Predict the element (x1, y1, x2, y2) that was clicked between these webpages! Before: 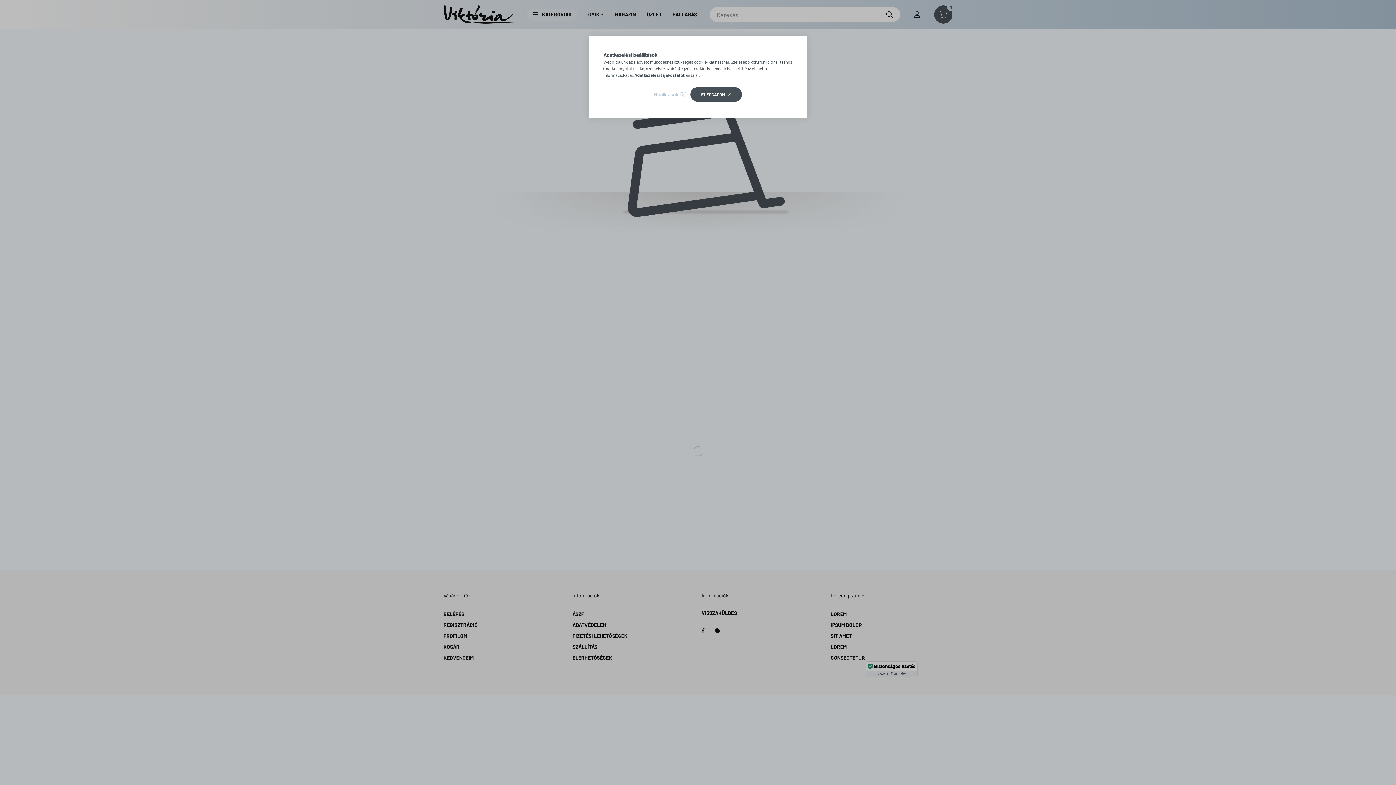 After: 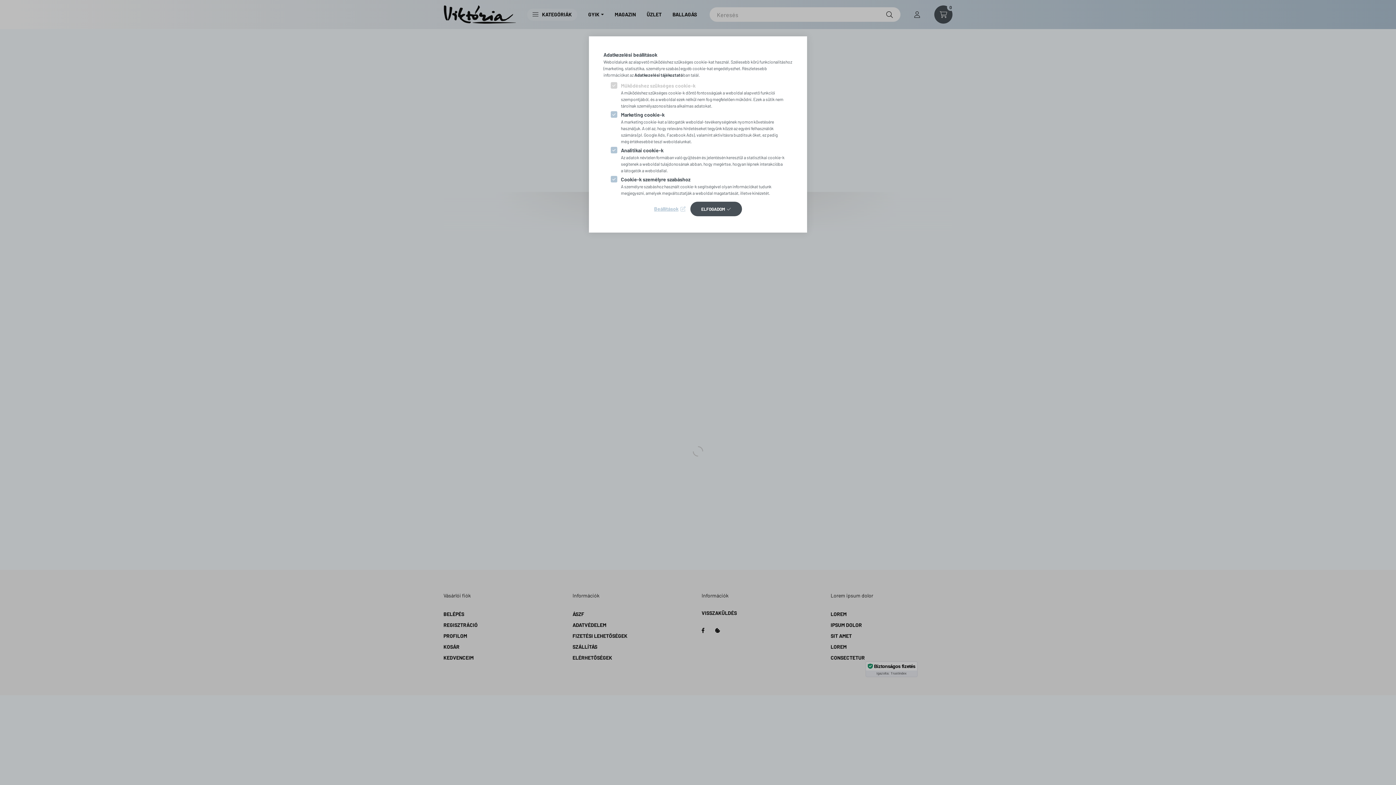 Action: bbox: (654, 89, 685, 99) label: Beállítások